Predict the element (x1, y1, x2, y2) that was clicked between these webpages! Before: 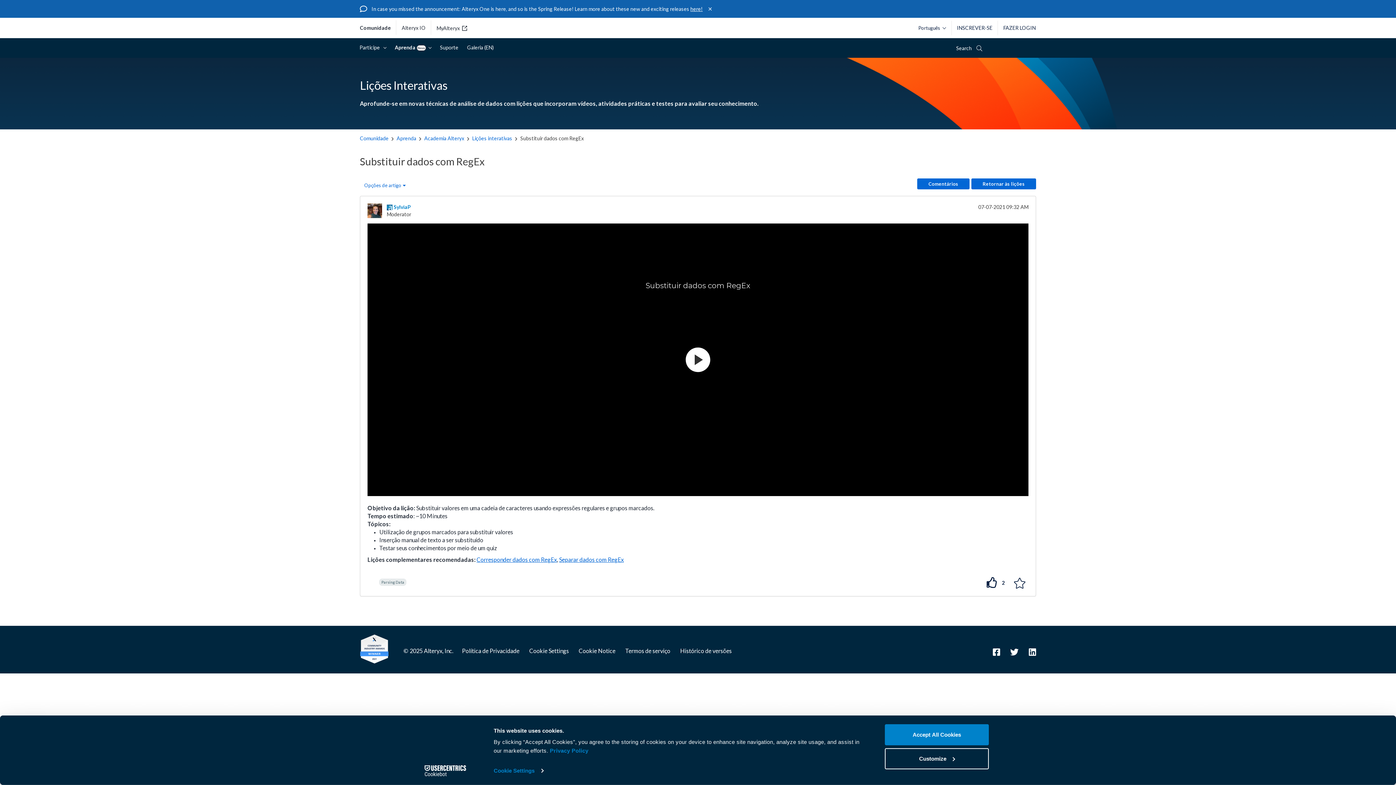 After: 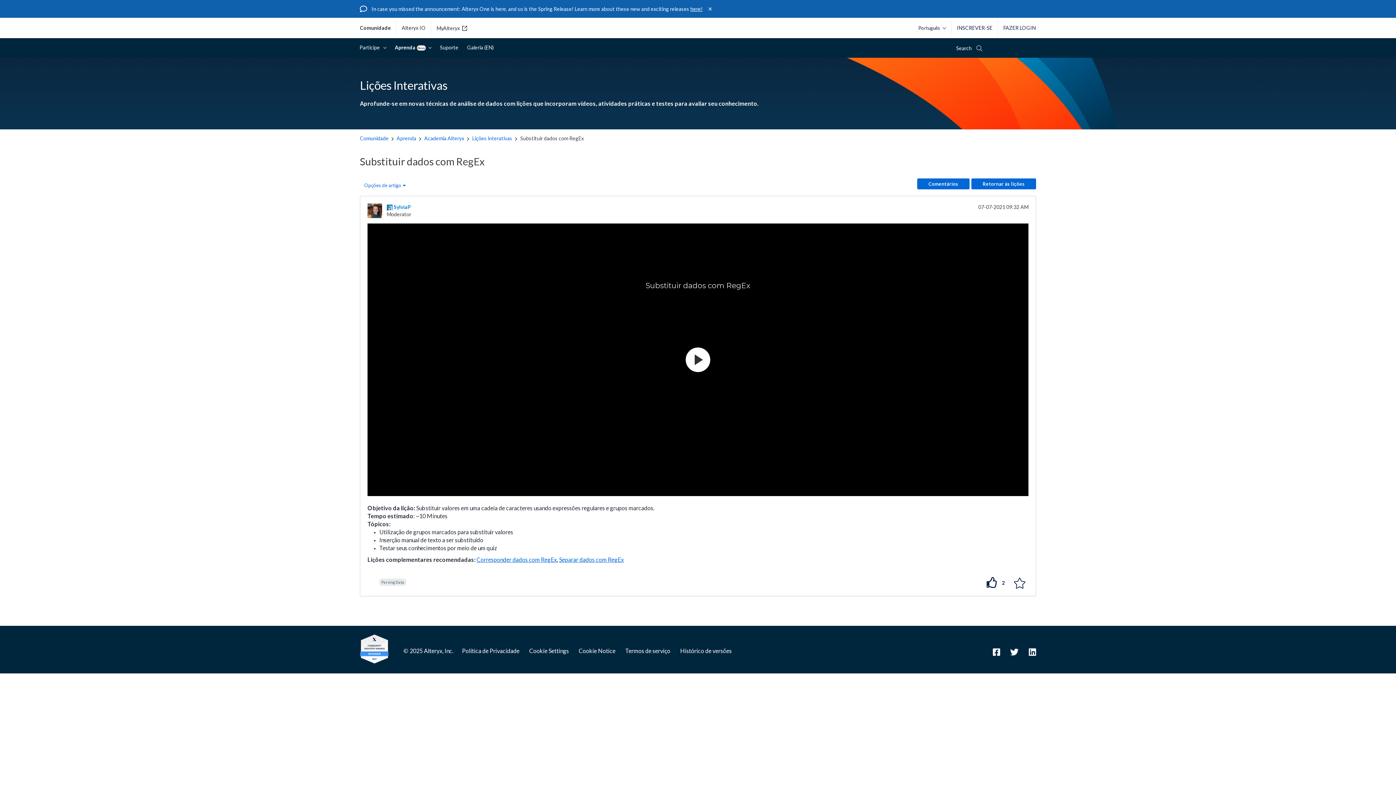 Action: label: Accept All Cookies bbox: (885, 724, 989, 745)